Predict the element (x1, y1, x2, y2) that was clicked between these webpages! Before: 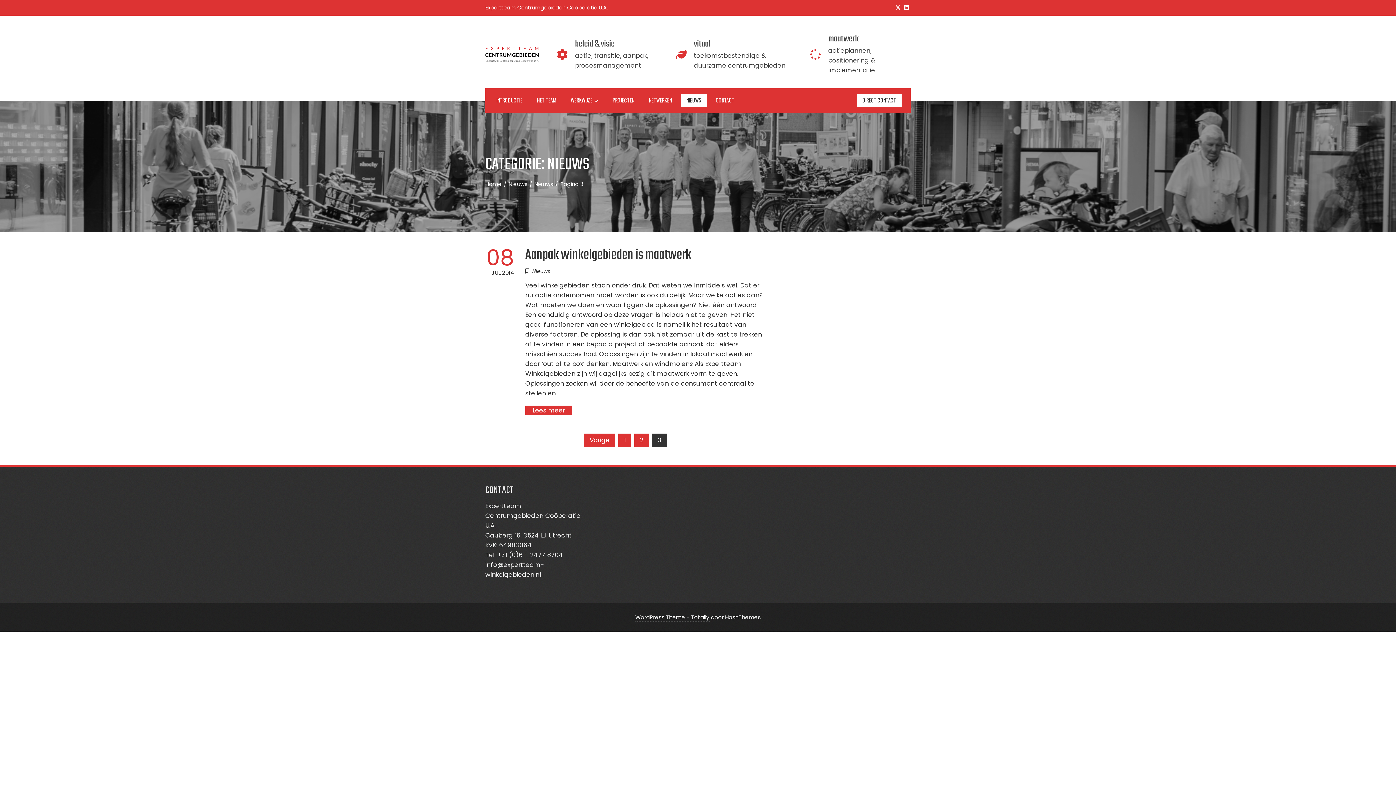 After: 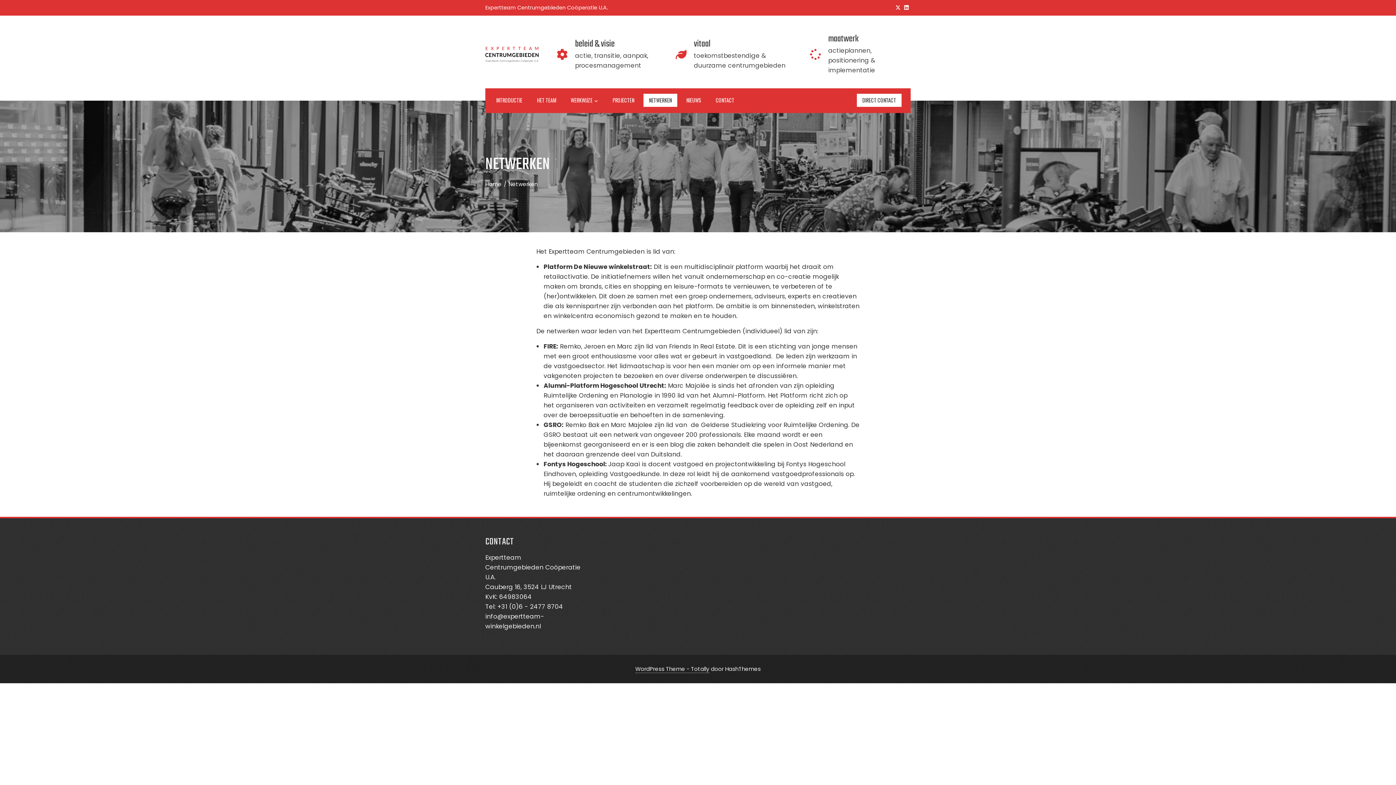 Action: label: NETWERKEN bbox: (643, 93, 677, 106)